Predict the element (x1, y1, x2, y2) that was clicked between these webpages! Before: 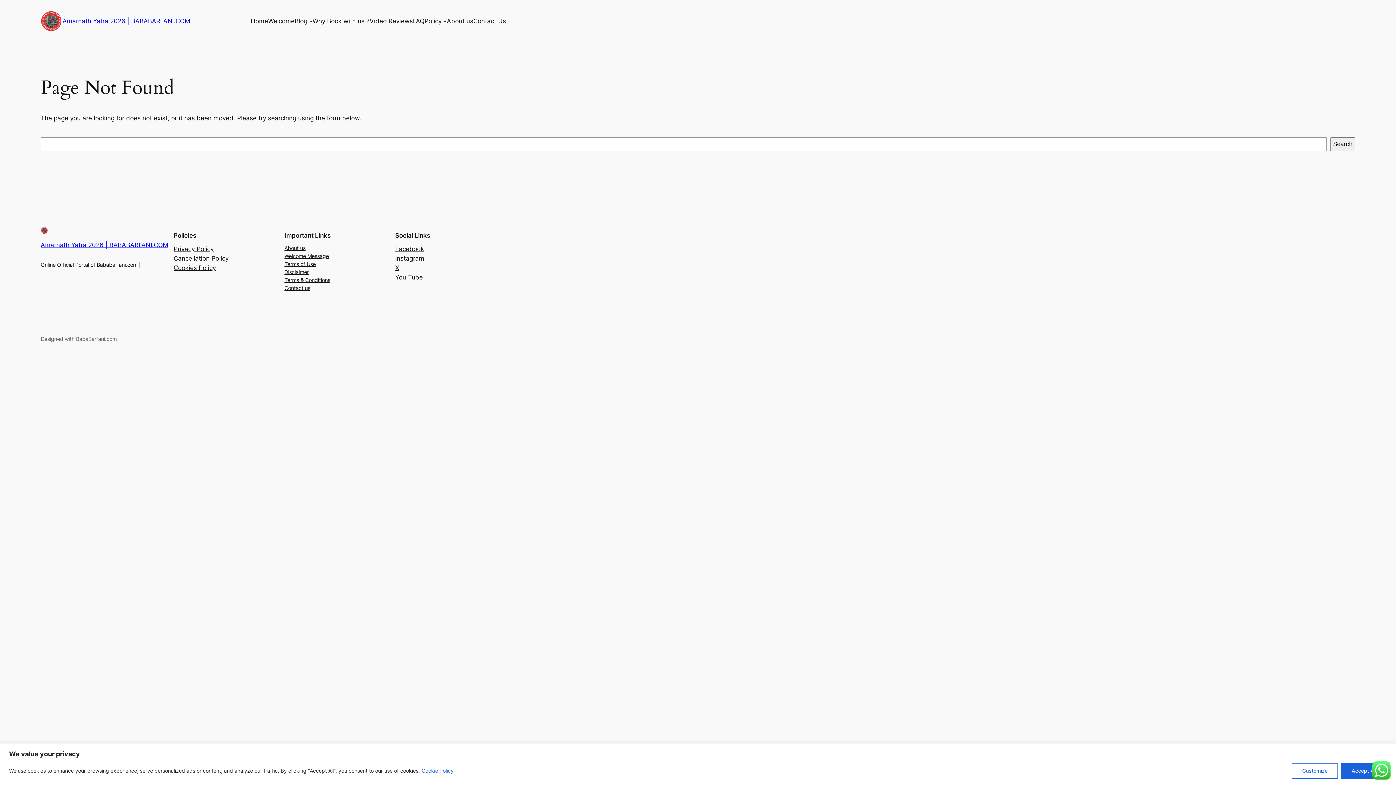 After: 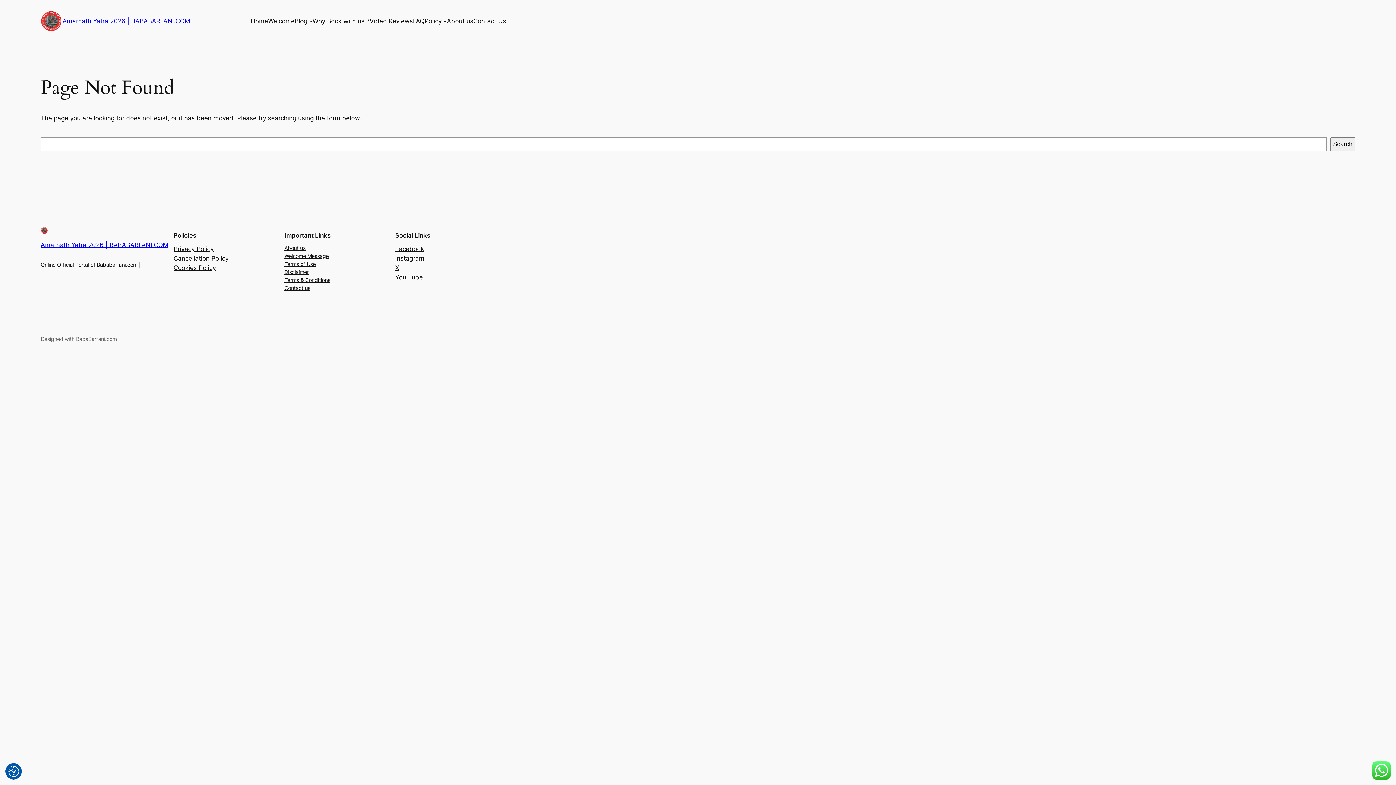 Action: label: Accept All bbox: (1341, 763, 1387, 779)